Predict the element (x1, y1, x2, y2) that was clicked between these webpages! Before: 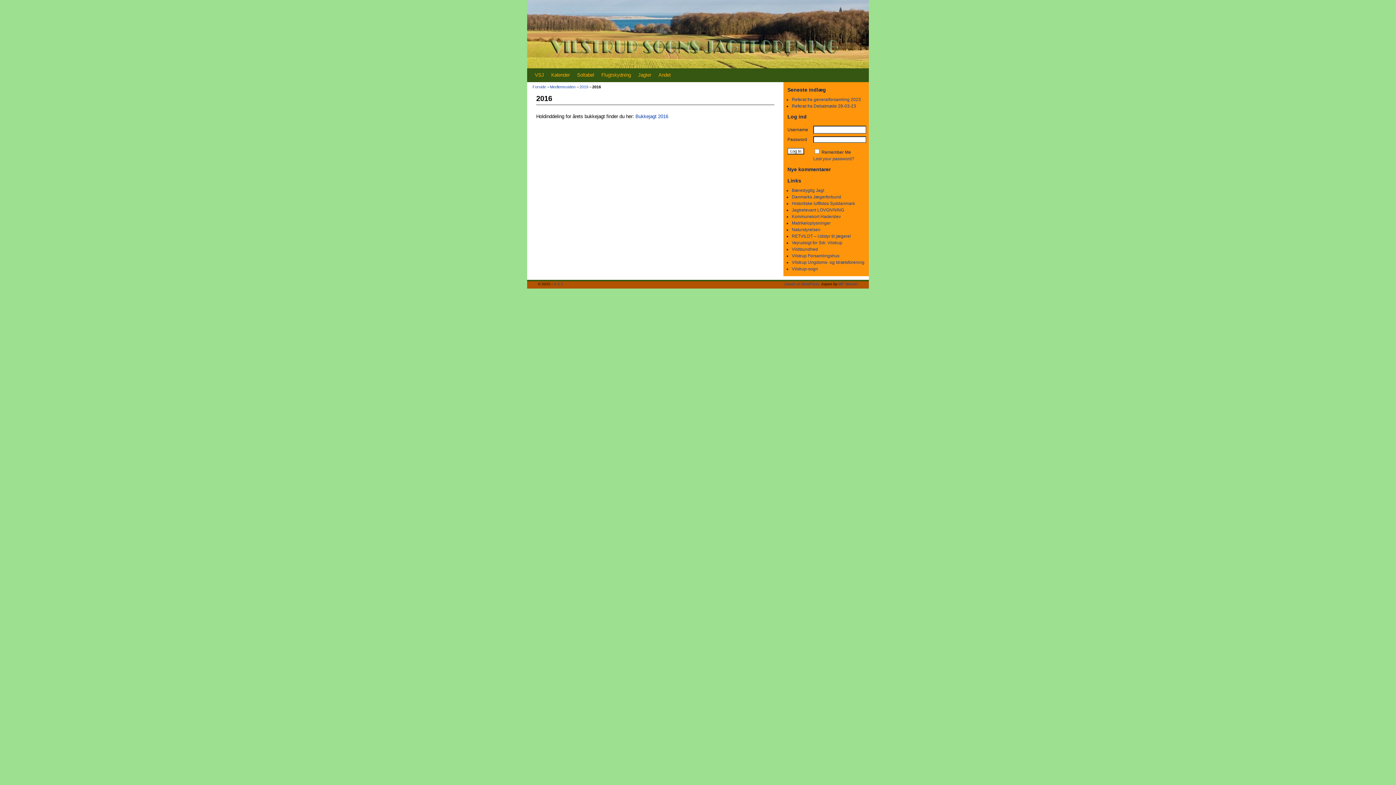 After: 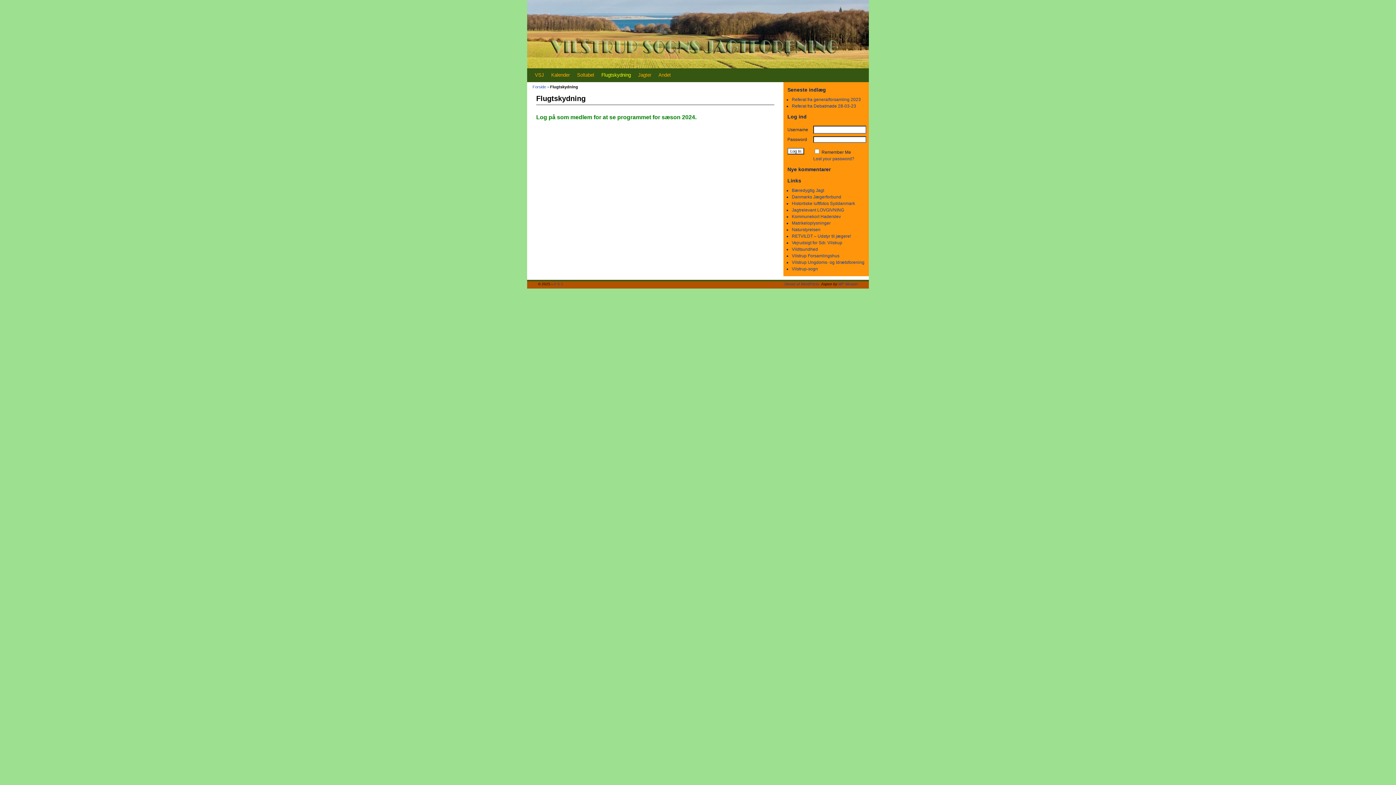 Action: label: Flugtskydning bbox: (597, 68, 634, 82)